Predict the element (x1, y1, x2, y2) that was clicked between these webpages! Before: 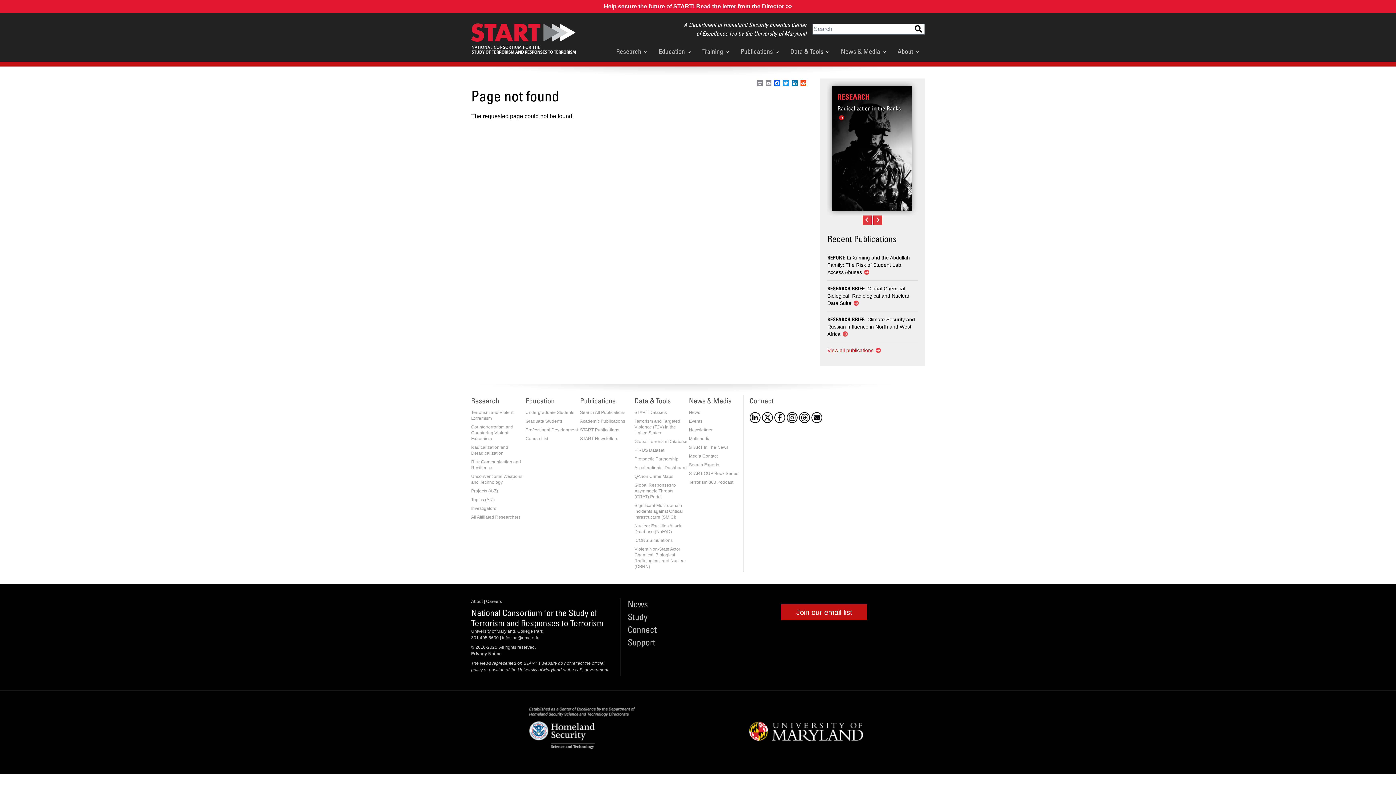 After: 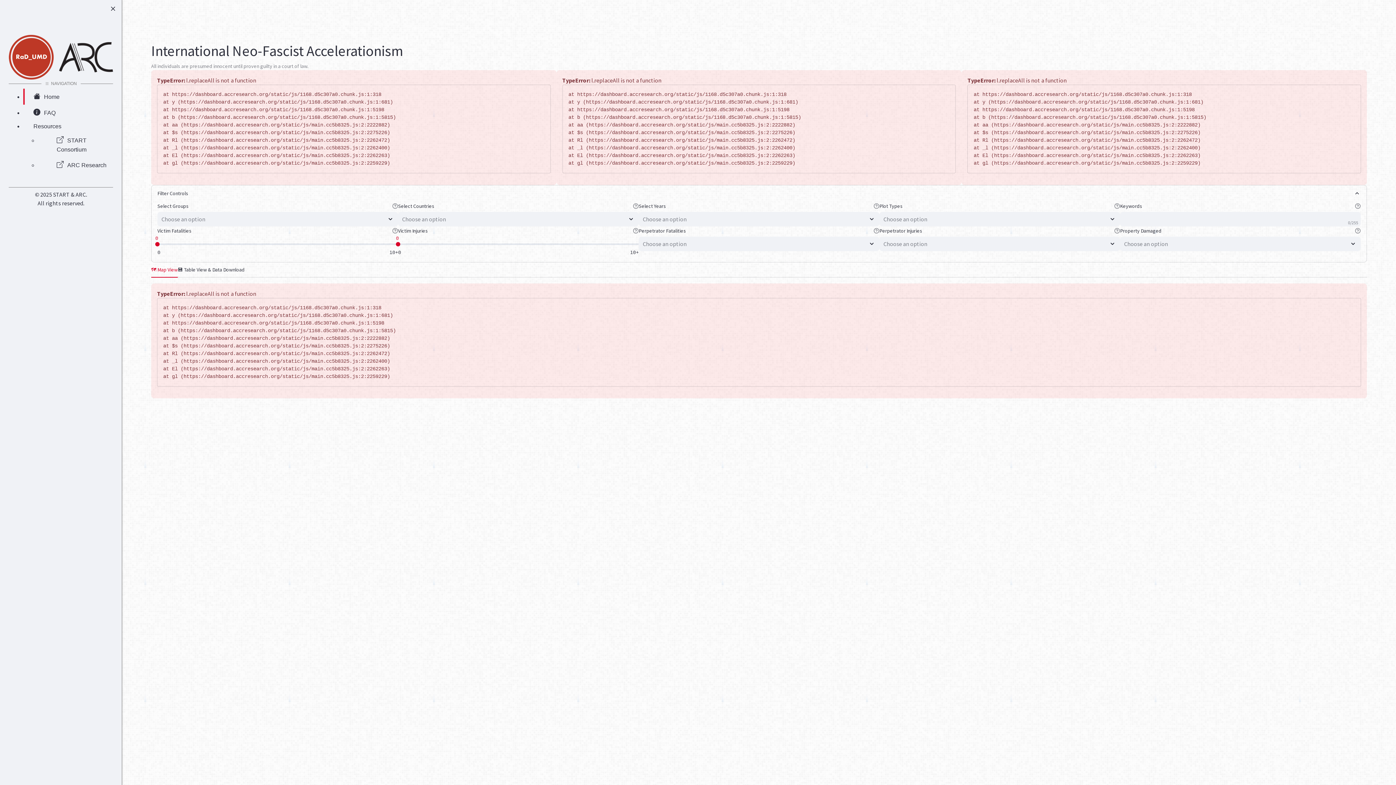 Action: bbox: (634, 465, 687, 470) label: Accelerationist Dashboard